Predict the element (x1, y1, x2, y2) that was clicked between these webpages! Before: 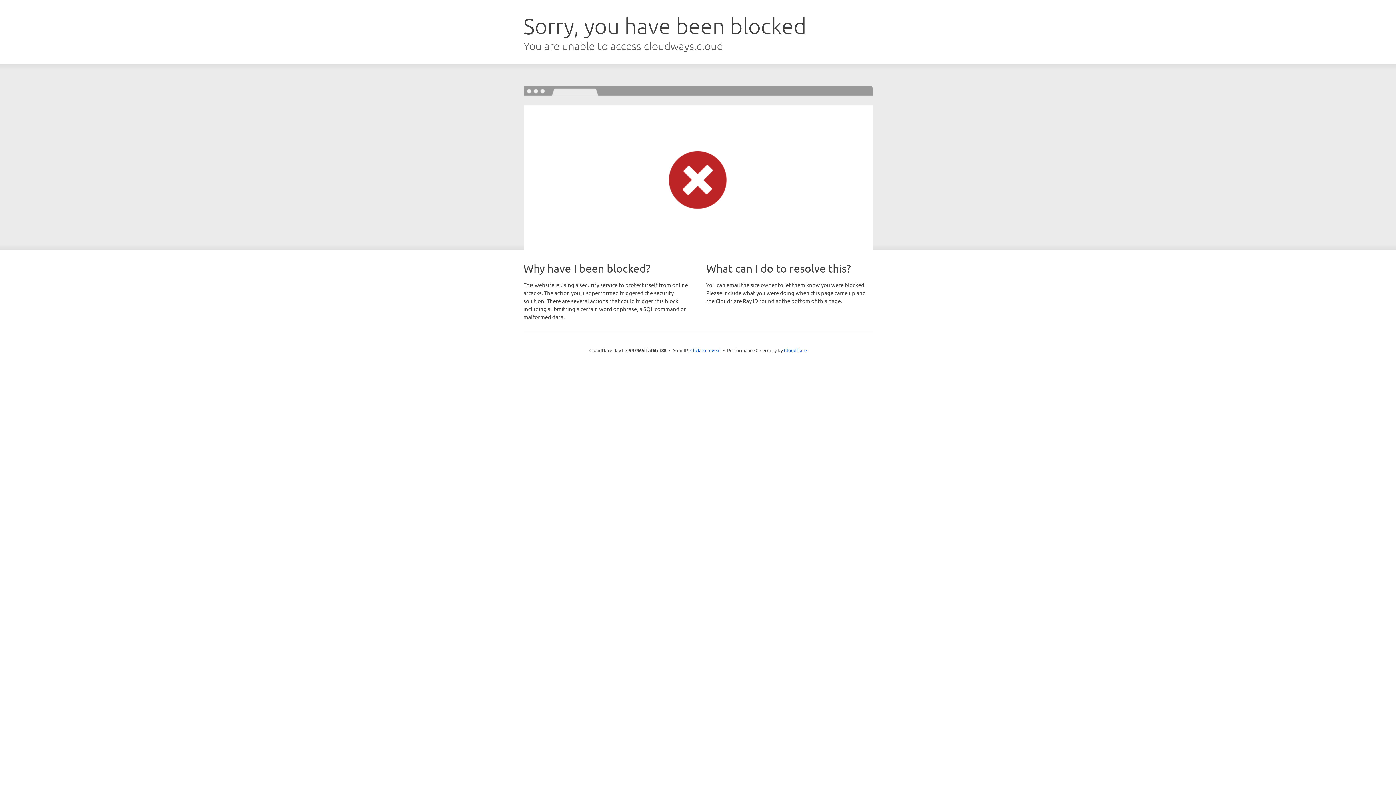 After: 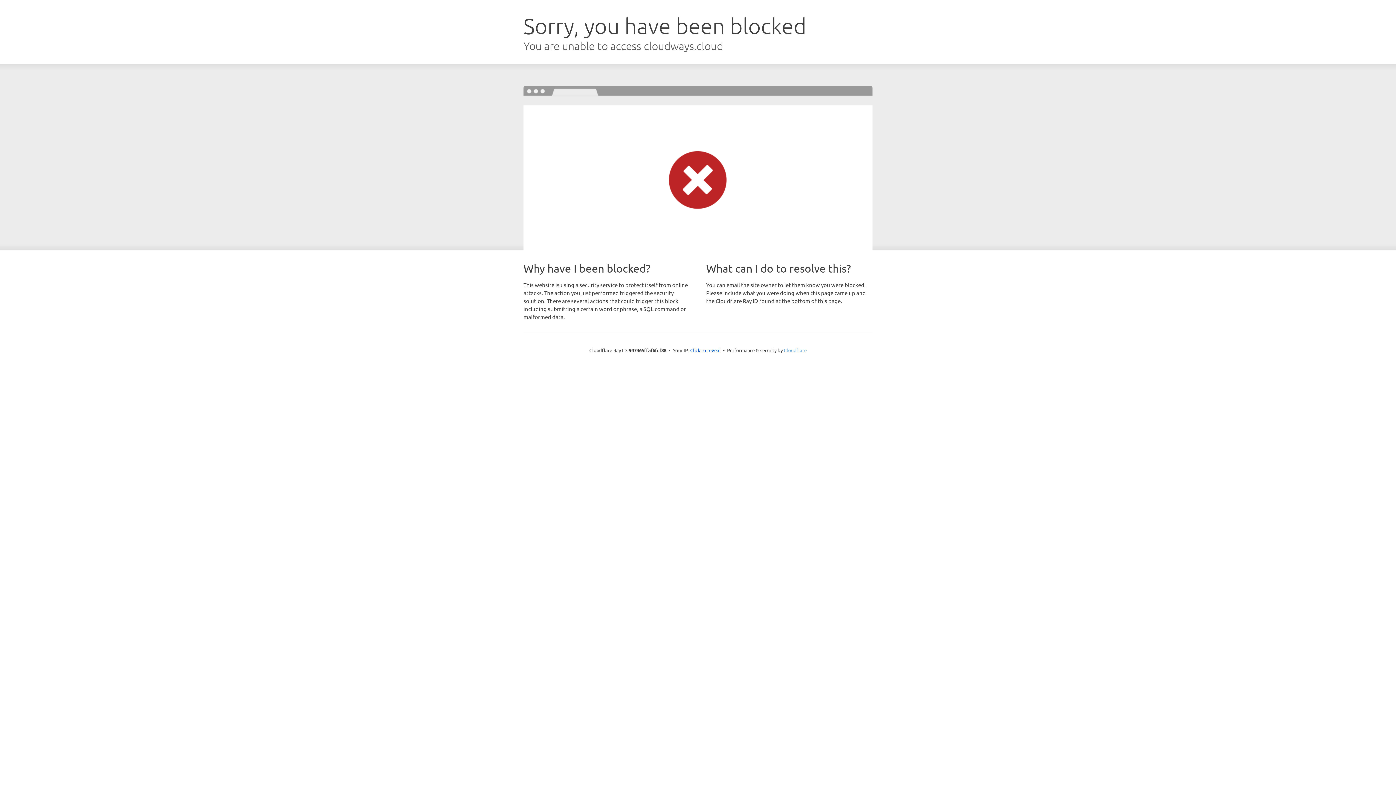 Action: label: Cloudflare bbox: (784, 347, 806, 353)